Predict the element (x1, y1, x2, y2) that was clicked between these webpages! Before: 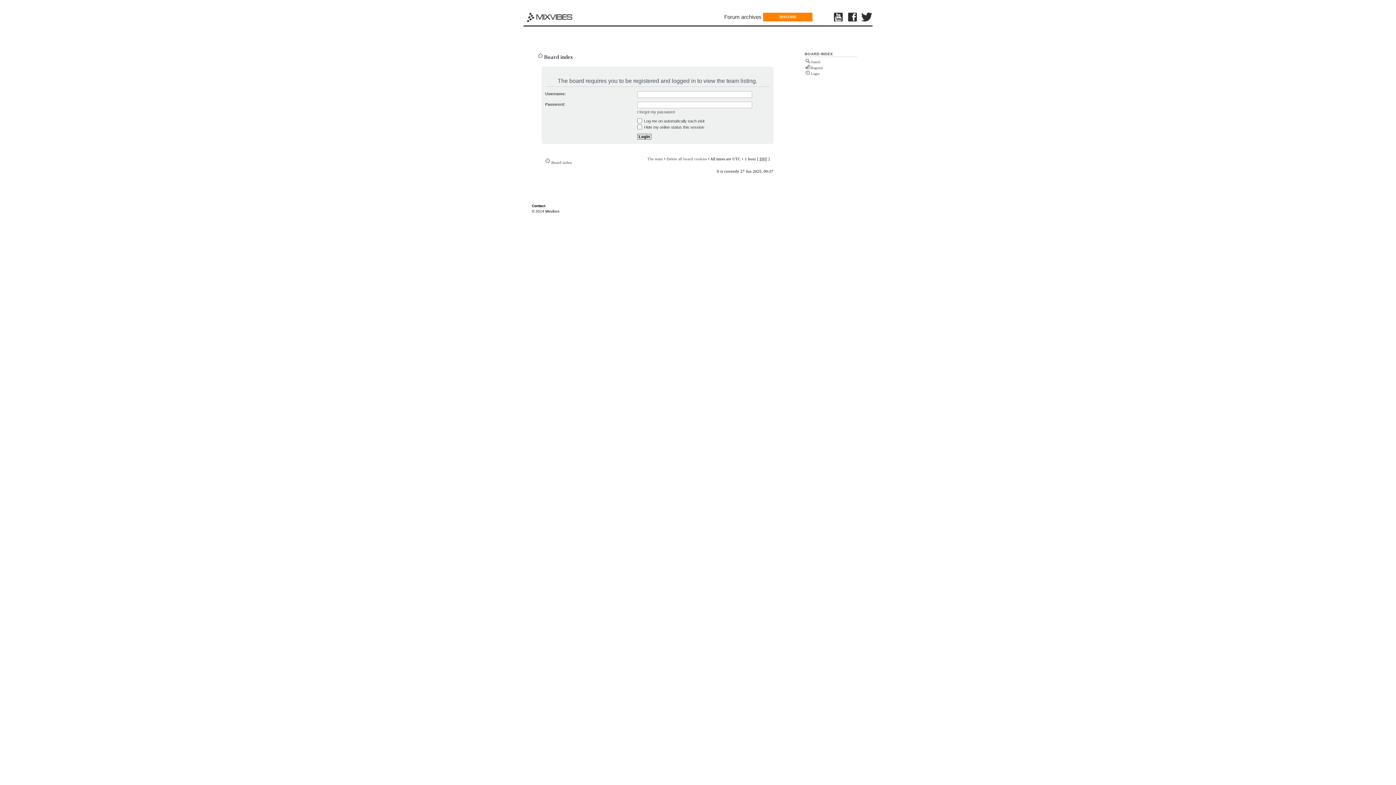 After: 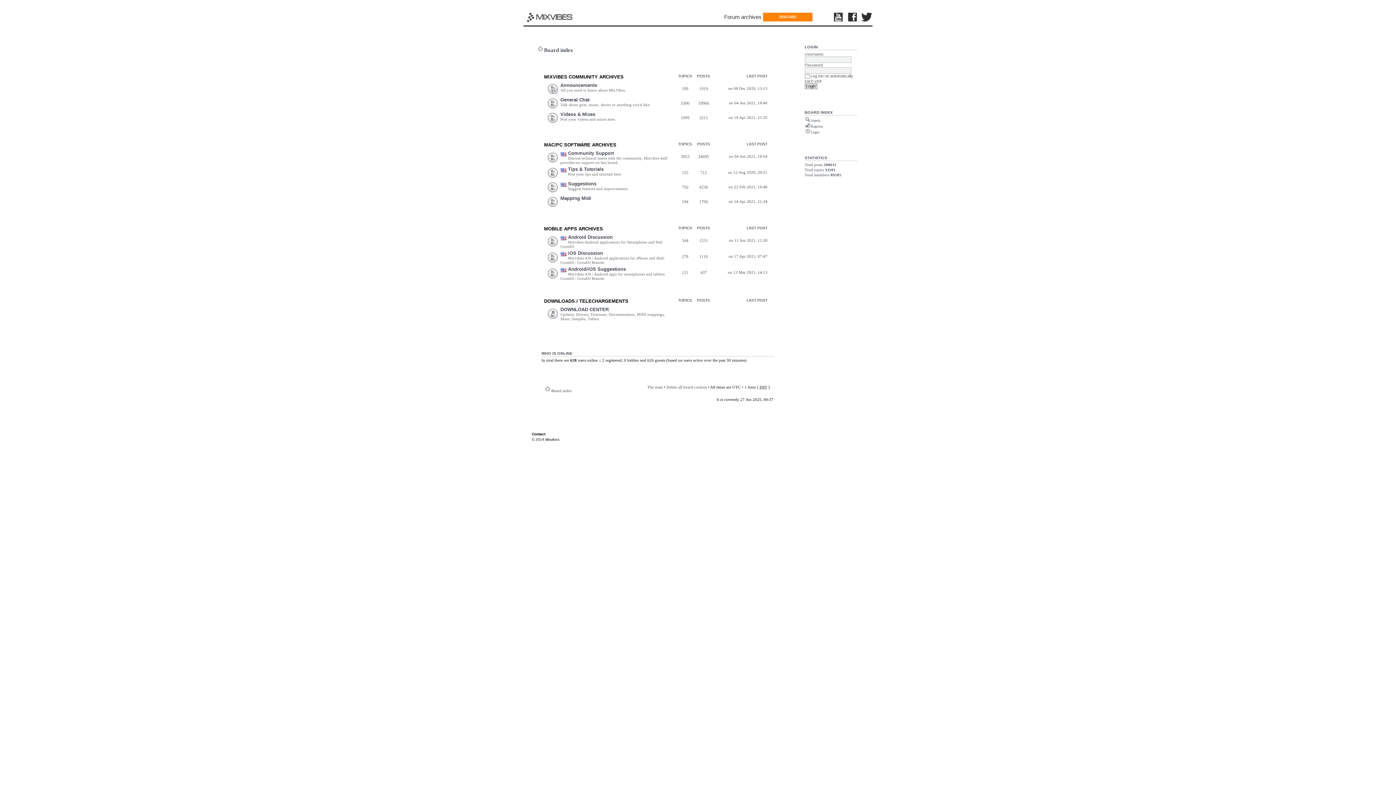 Action: bbox: (544, 54, 573, 60) label: Board index